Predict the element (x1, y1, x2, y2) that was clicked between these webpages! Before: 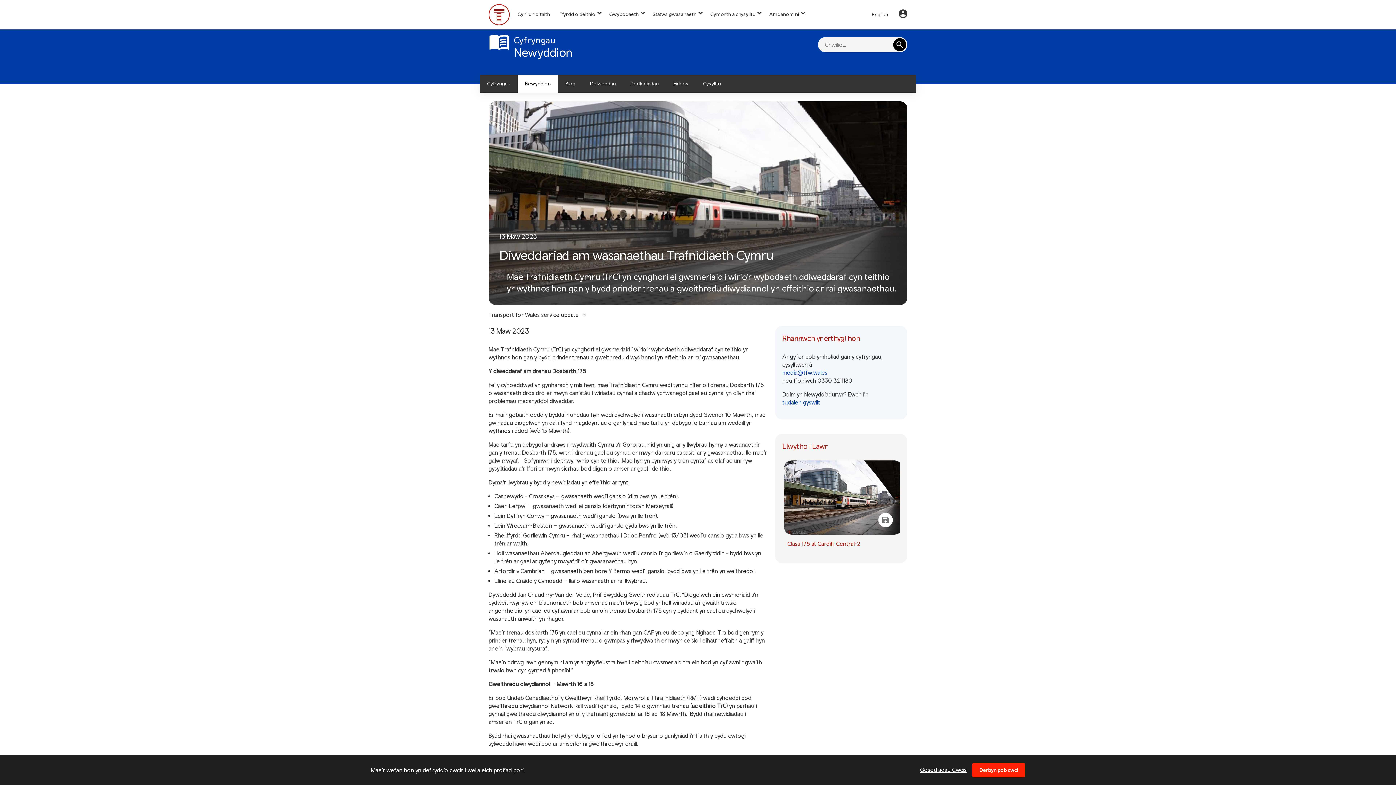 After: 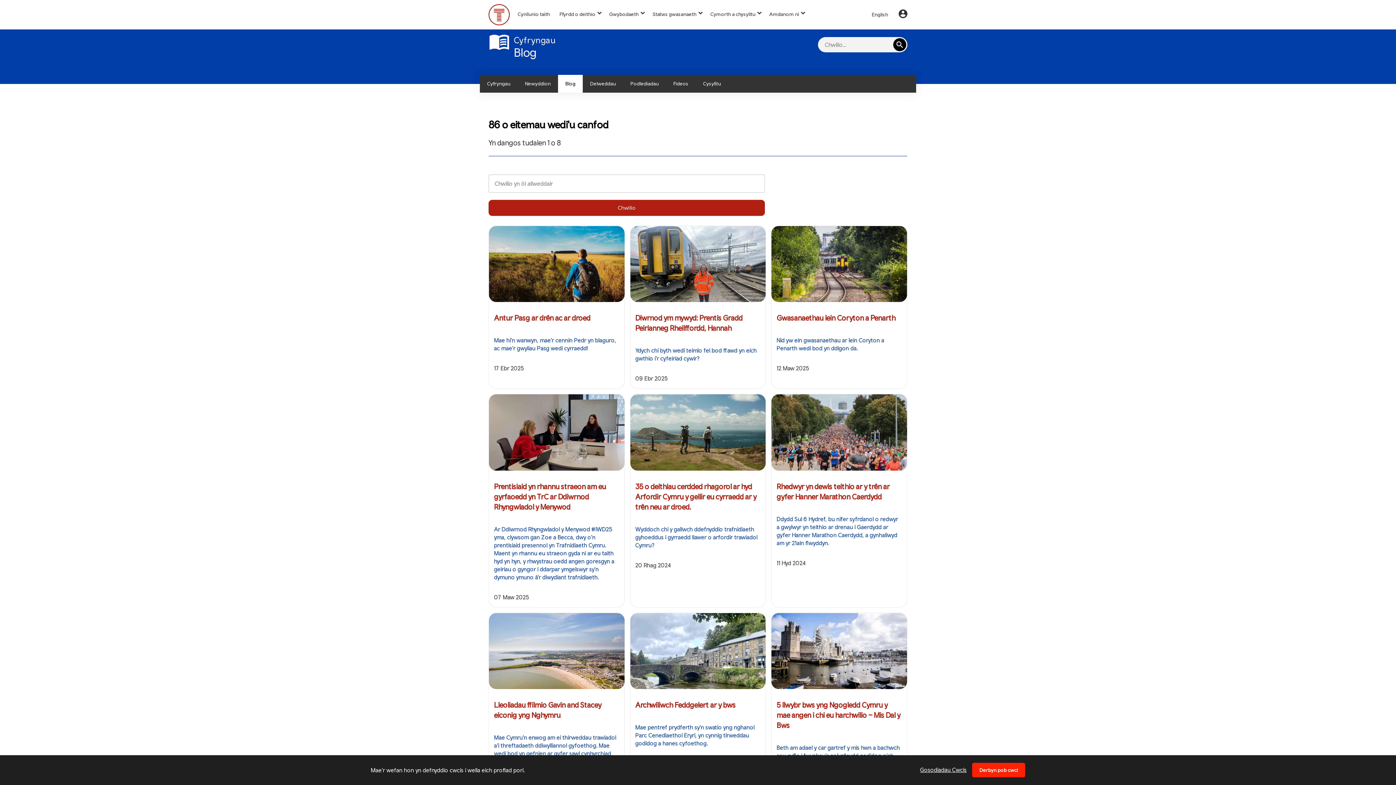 Action: bbox: (558, 74, 582, 92) label: Blog